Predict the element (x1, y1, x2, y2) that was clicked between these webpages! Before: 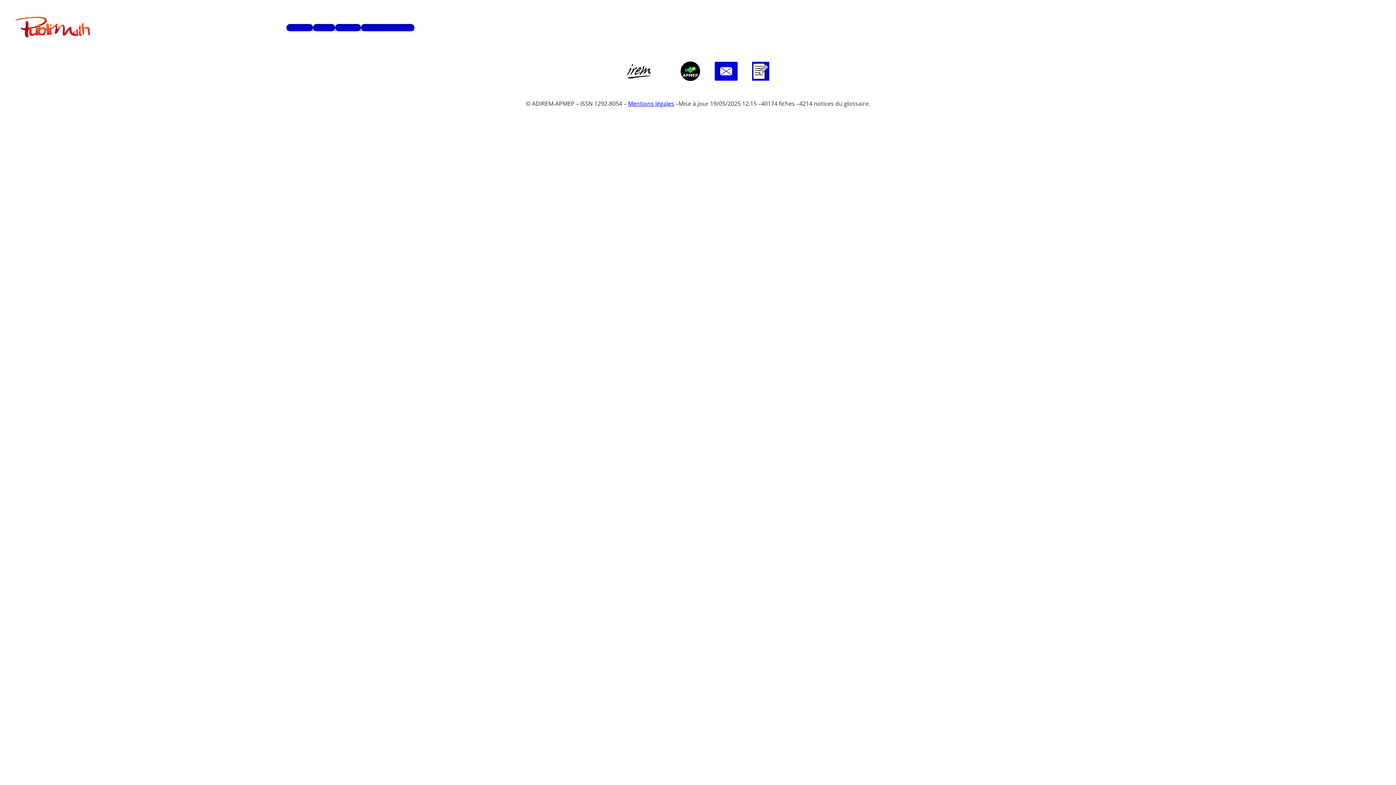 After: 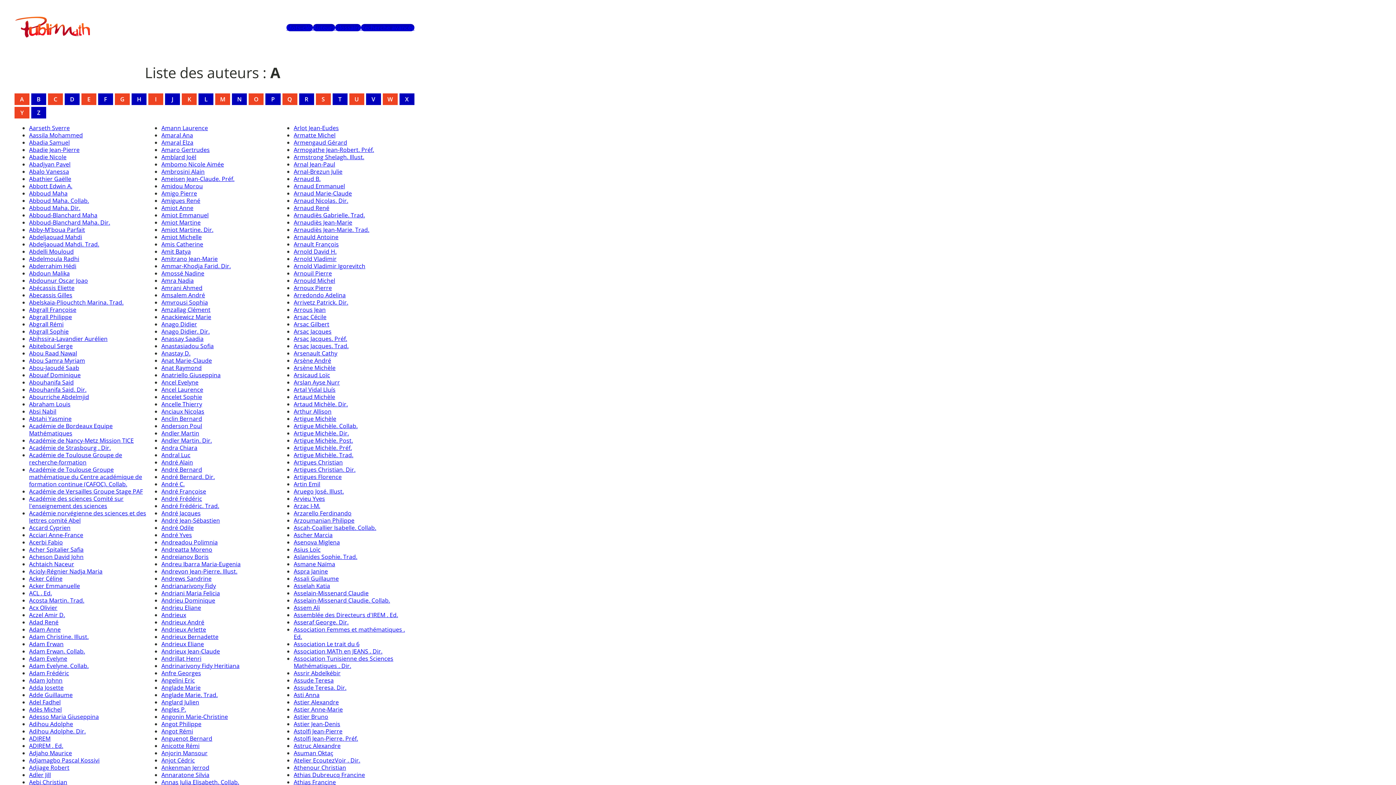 Action: bbox: (313, 23, 335, 31) label: Auteurs